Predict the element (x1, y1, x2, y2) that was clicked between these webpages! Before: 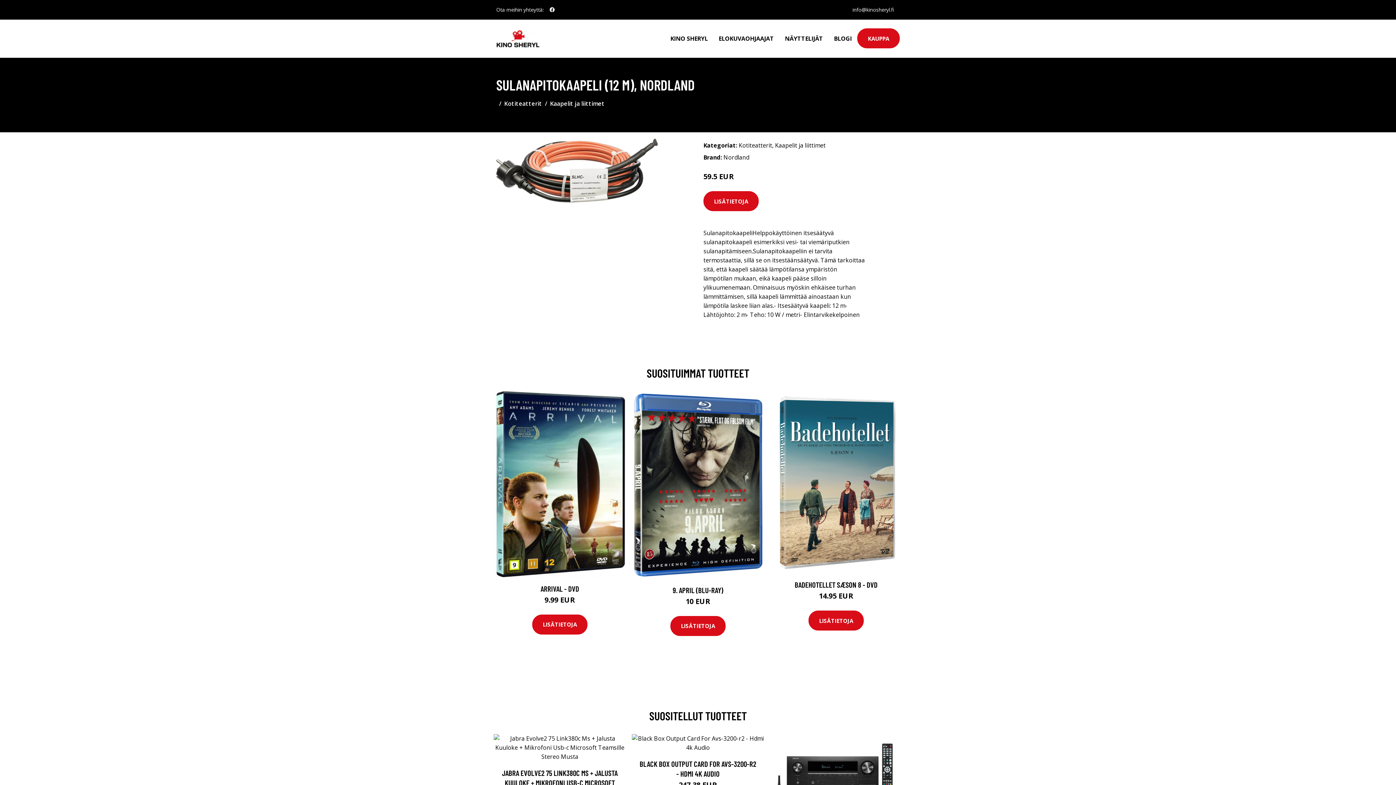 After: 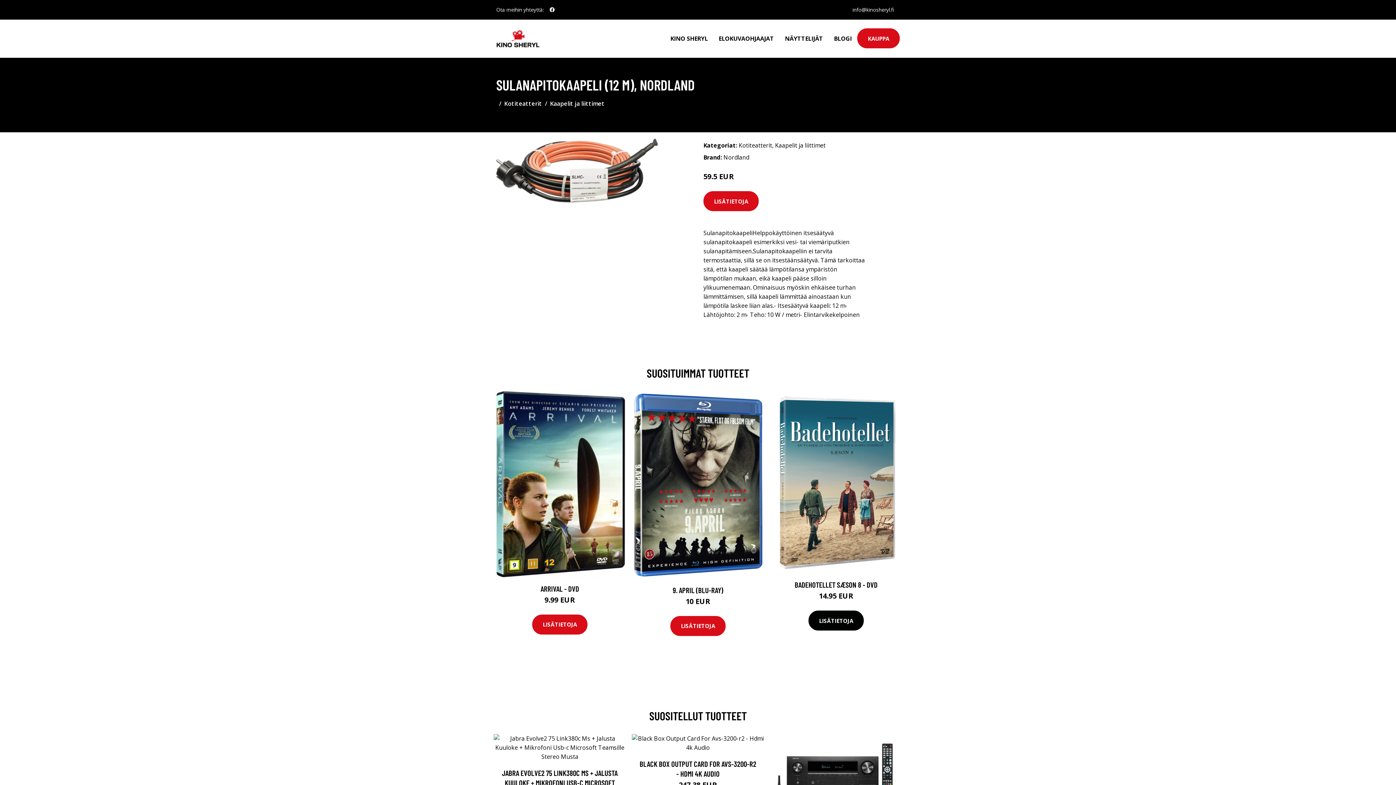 Action: label: LISÄTIETOJA bbox: (808, 610, 864, 630)